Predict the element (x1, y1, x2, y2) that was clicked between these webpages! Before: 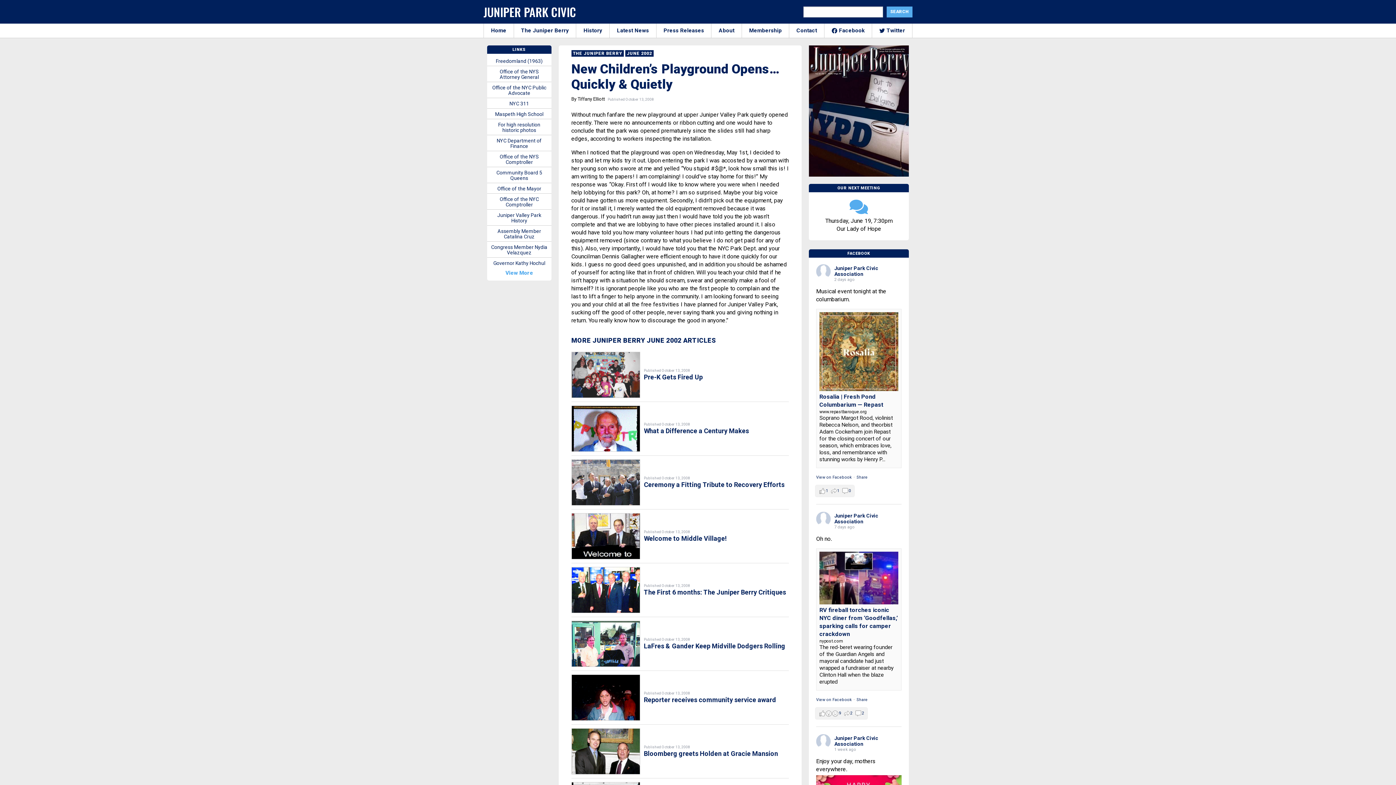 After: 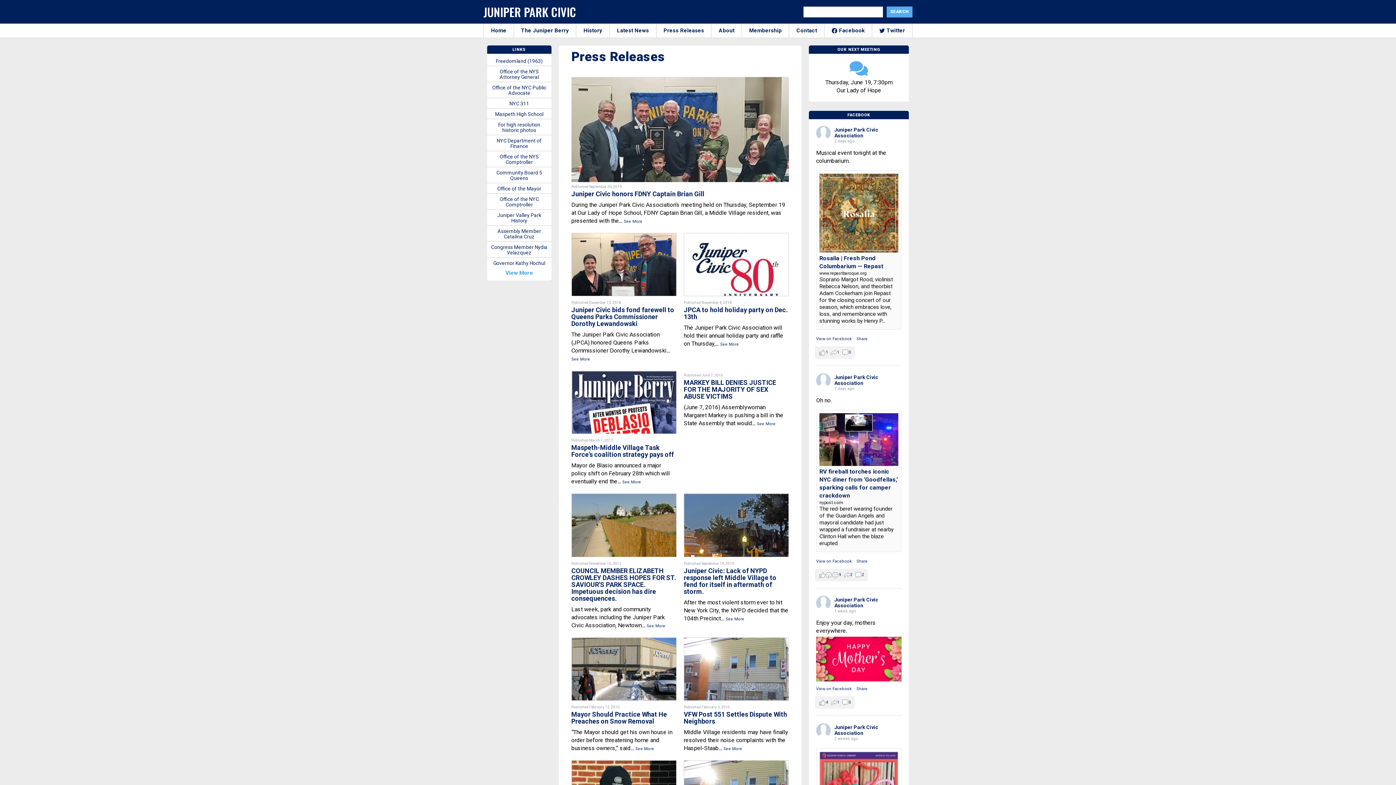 Action: label: Press Releases bbox: (656, 23, 711, 37)